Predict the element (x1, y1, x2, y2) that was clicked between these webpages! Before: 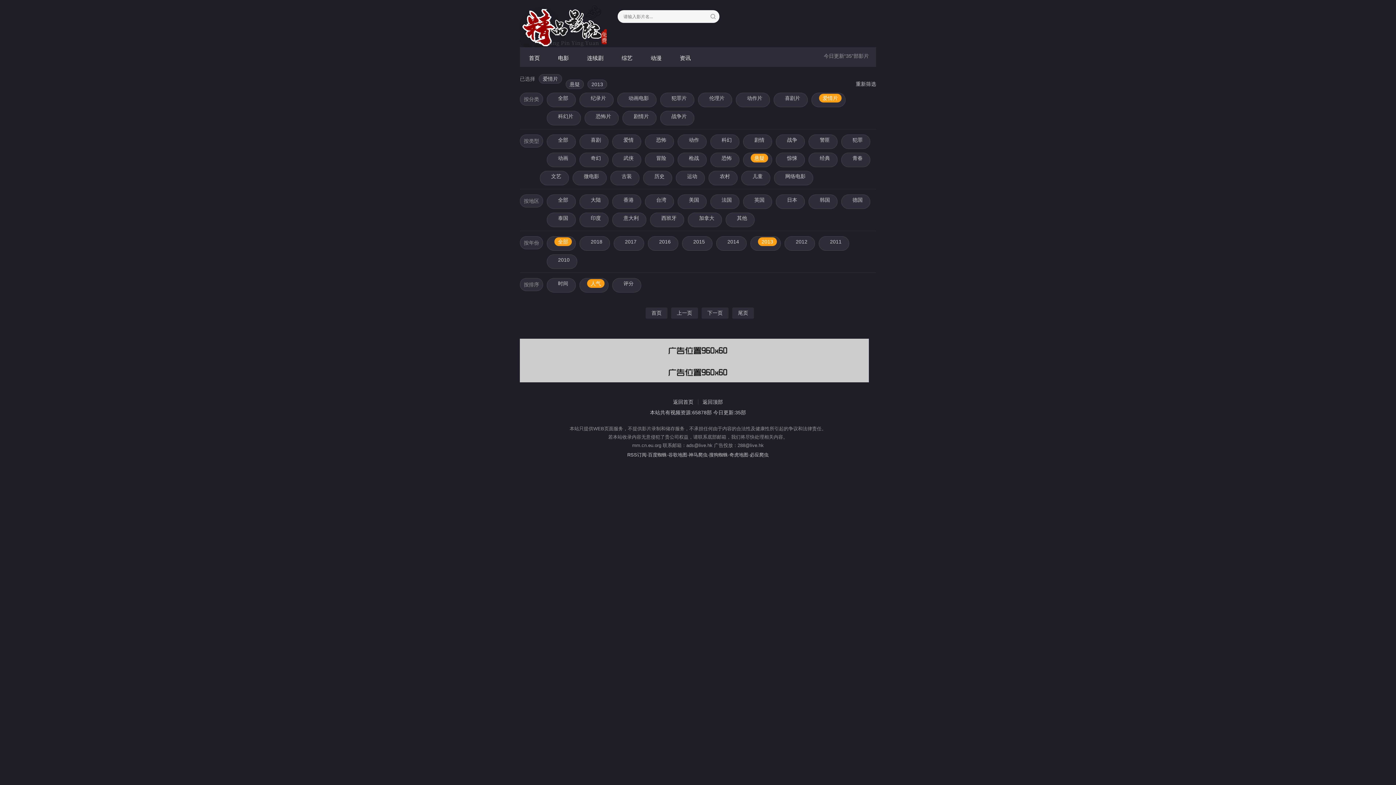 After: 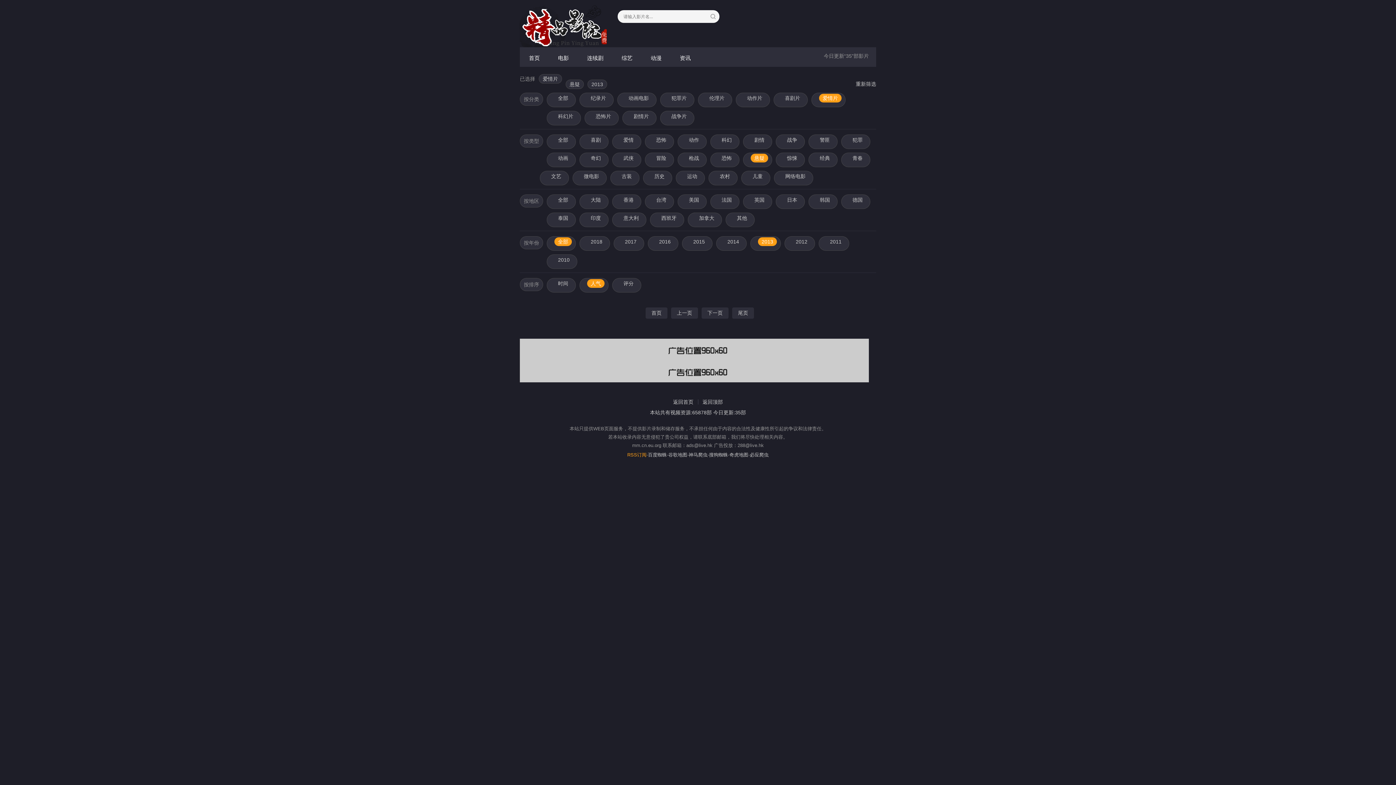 Action: label: RSS订阅 bbox: (627, 452, 646, 457)